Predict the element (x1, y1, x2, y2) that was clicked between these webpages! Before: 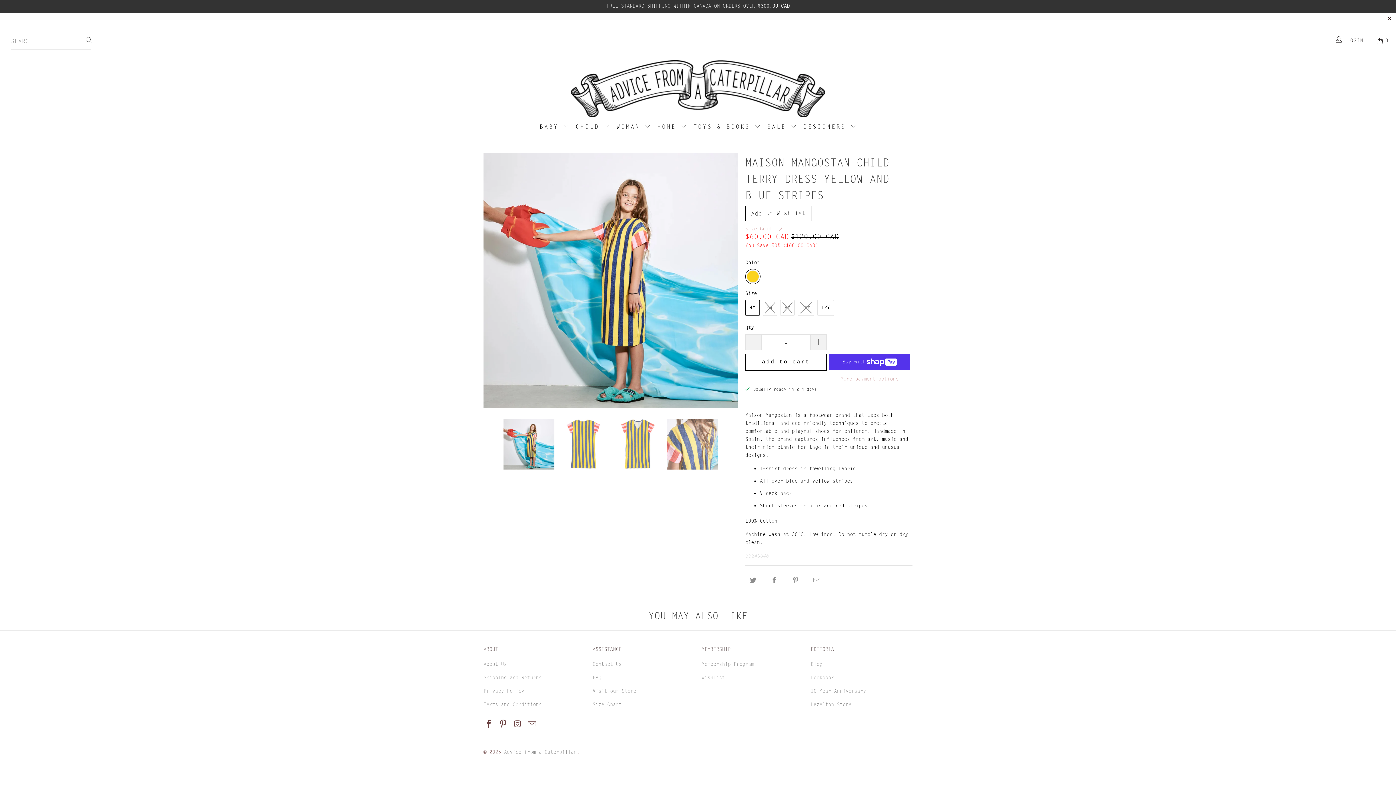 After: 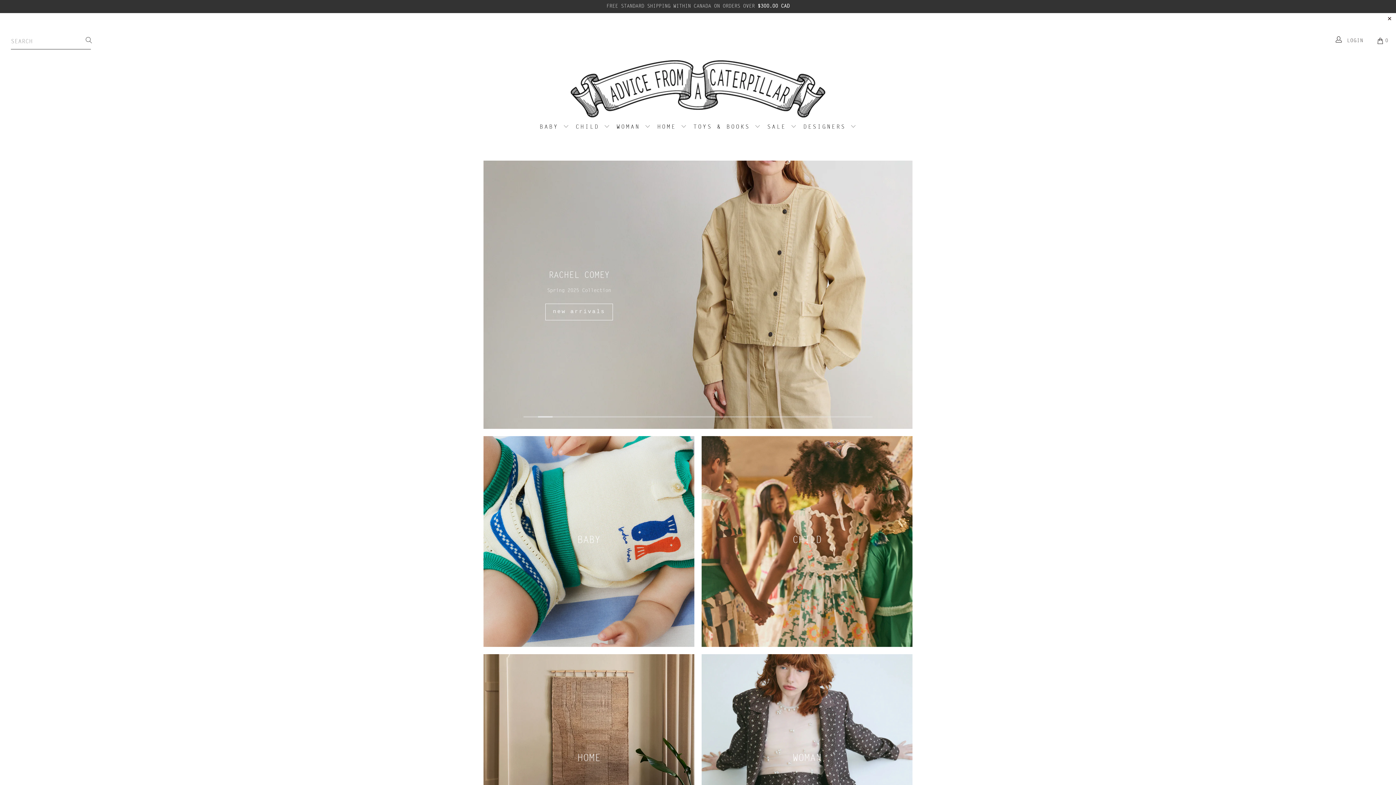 Action: bbox: (570, 60, 825, 118)